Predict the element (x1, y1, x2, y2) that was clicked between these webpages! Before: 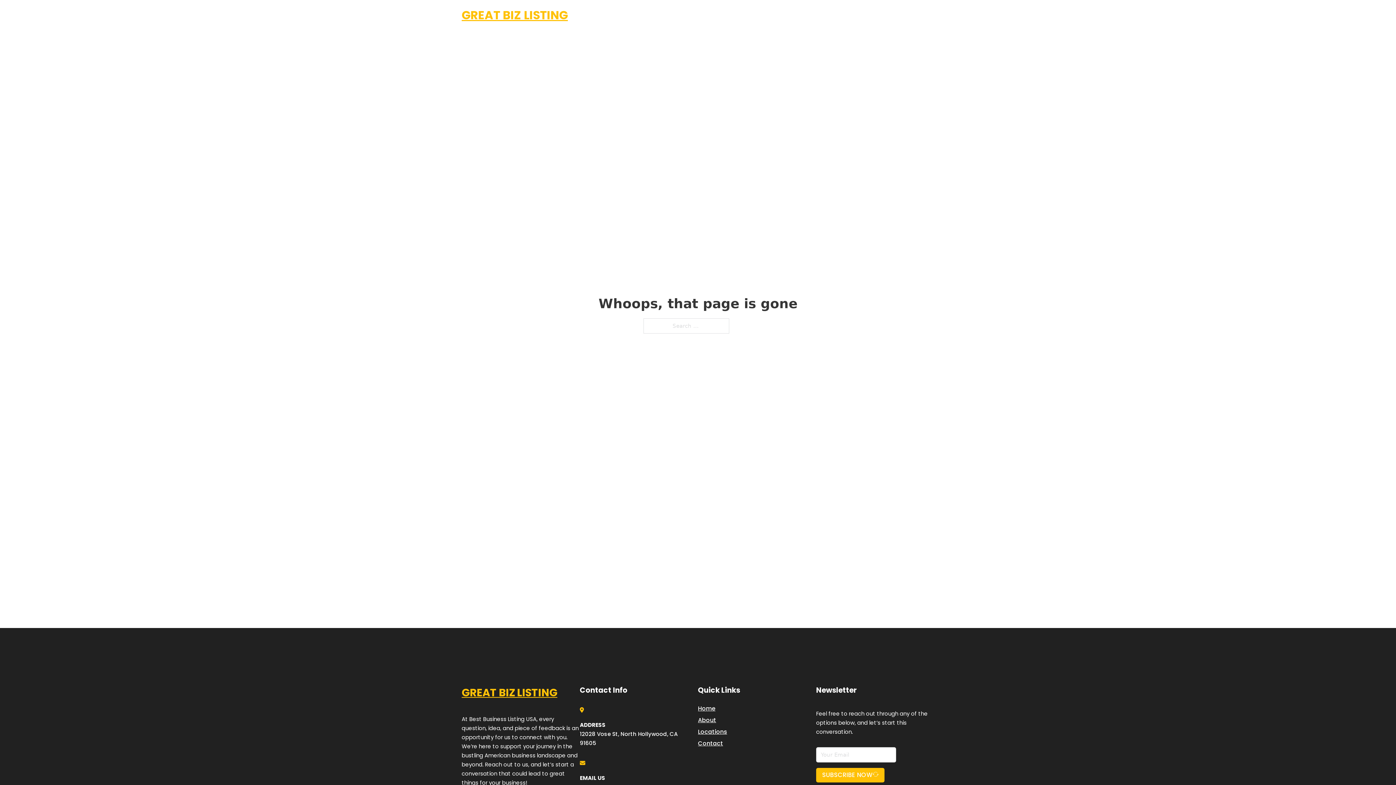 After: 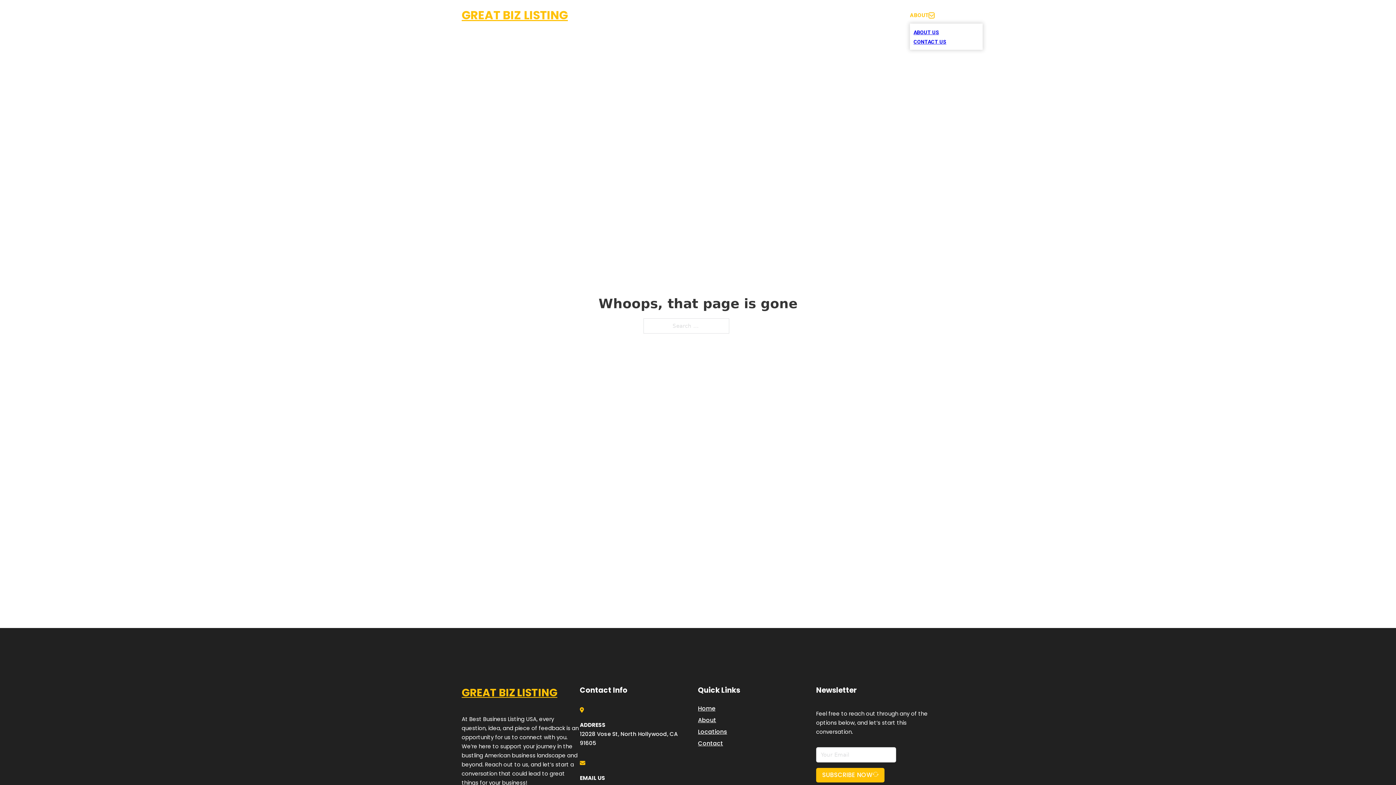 Action: bbox: (929, 12, 934, 18) label: Toggle dropdown